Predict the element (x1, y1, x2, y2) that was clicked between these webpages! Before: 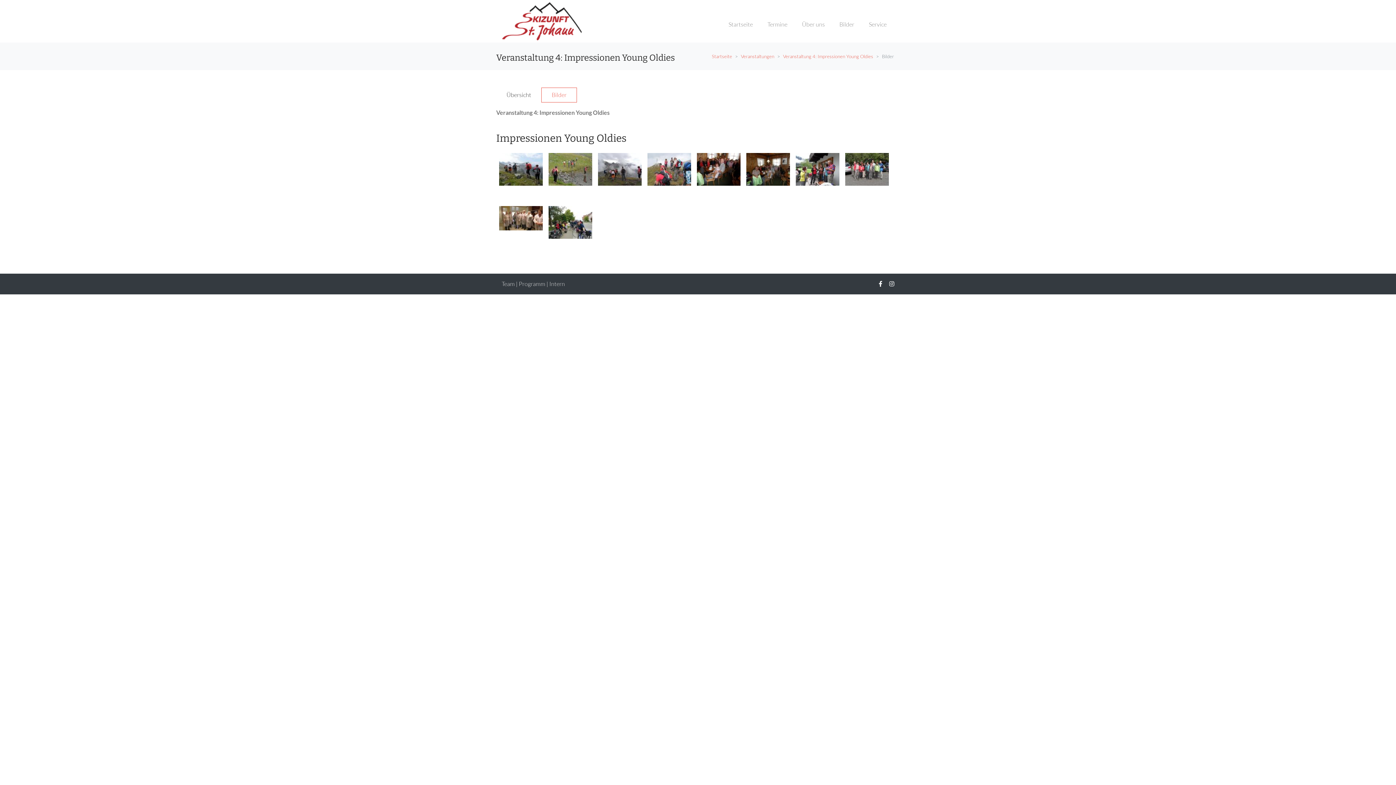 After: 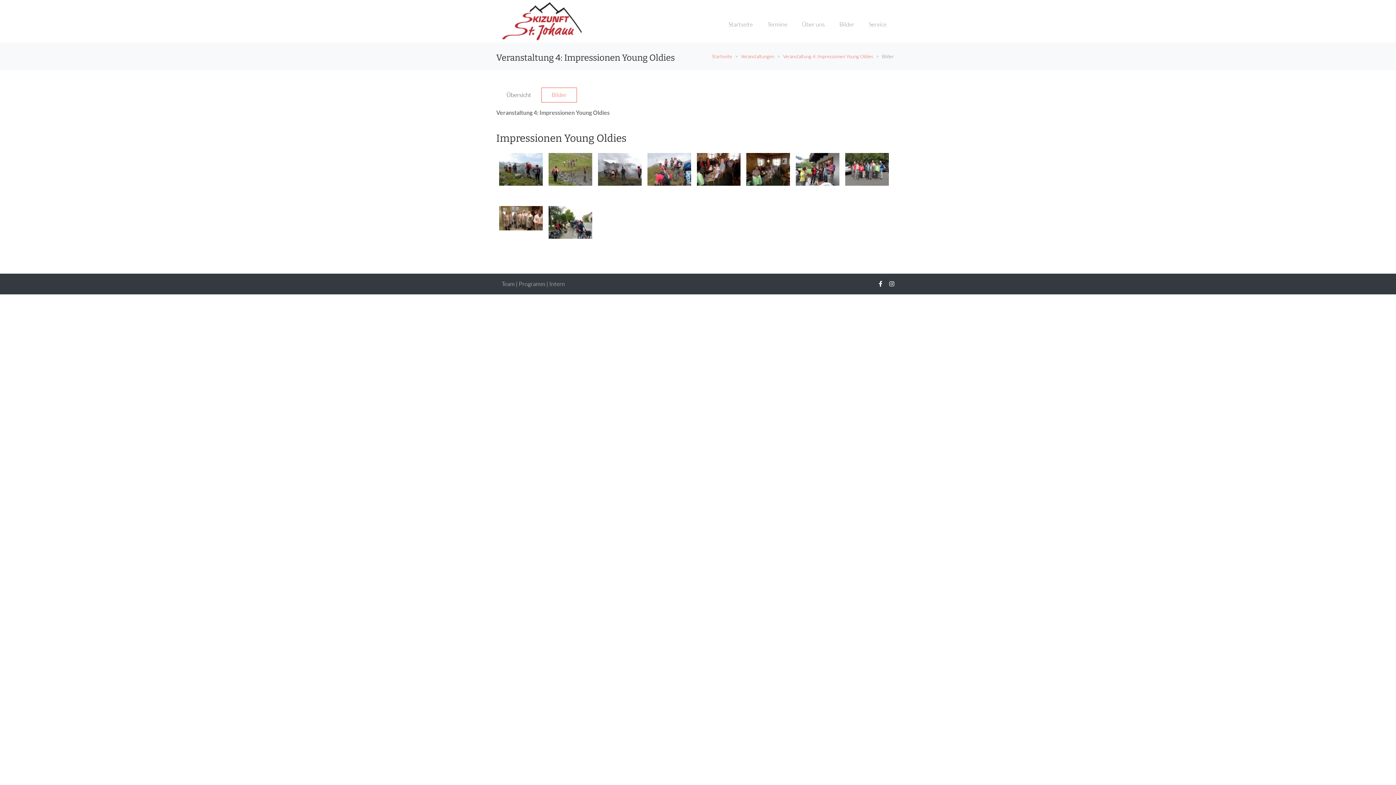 Action: bbox: (845, 153, 889, 185)